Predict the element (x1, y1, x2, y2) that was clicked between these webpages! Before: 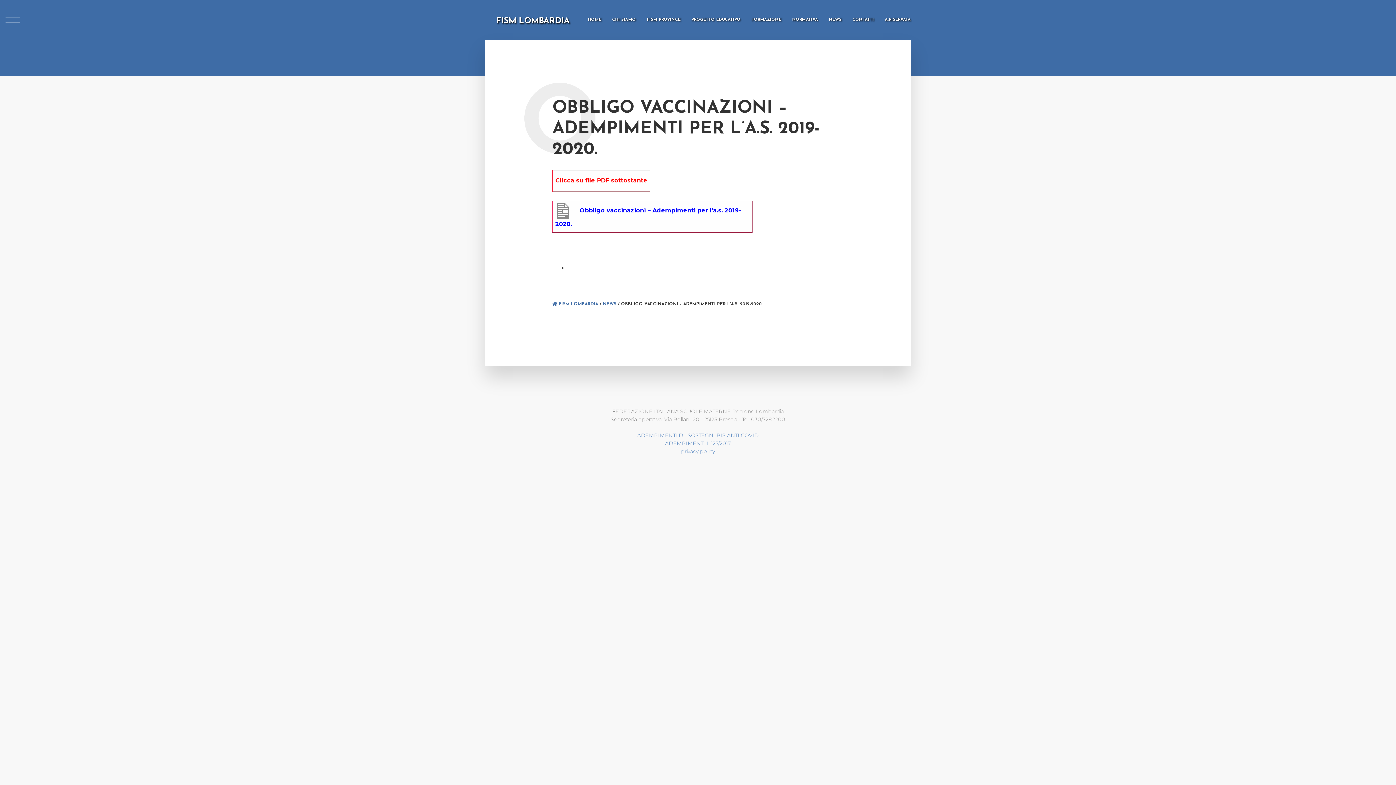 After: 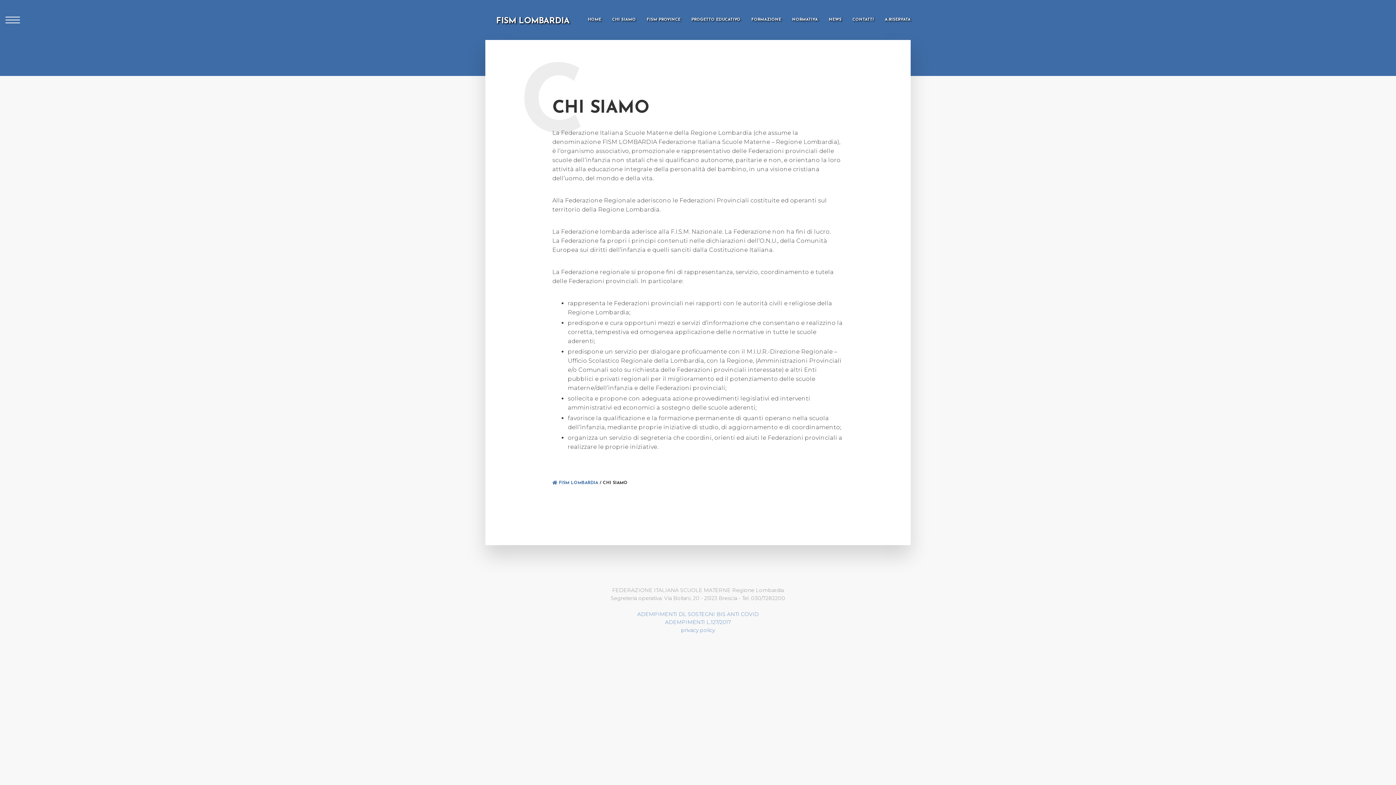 Action: bbox: (606, 12, 641, 27) label: CHI SIAMO